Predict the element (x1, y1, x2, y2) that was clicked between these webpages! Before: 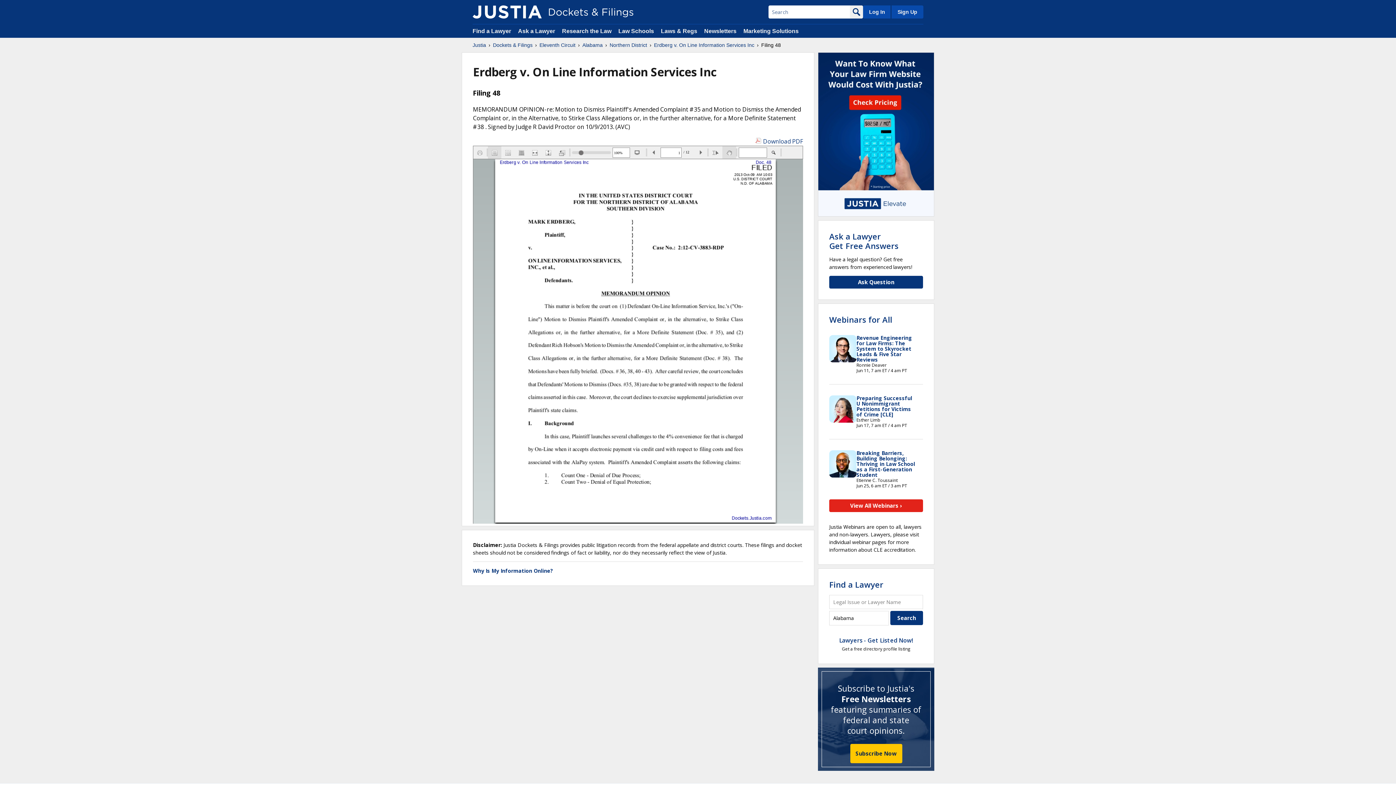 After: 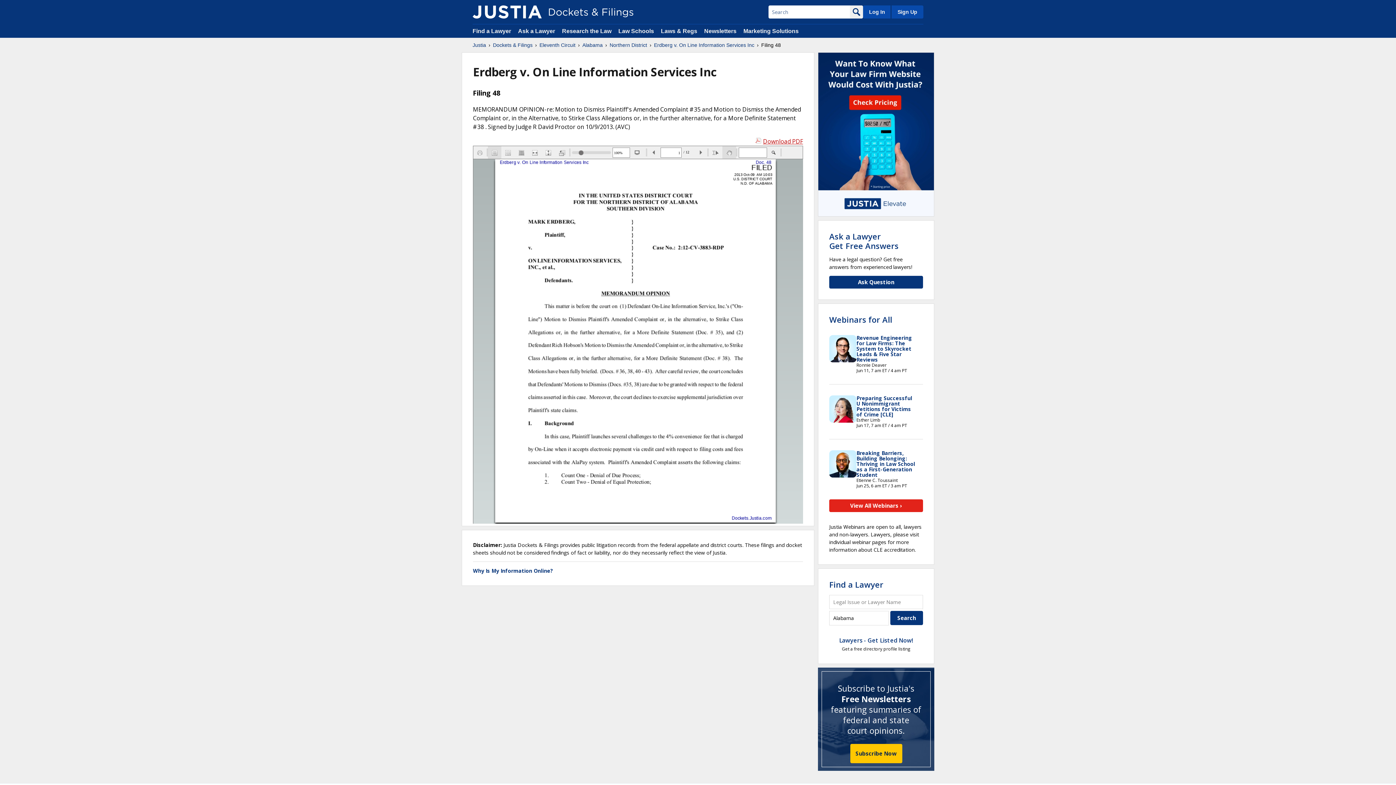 Action: bbox: (755, 136, 803, 145) label: Download PDF